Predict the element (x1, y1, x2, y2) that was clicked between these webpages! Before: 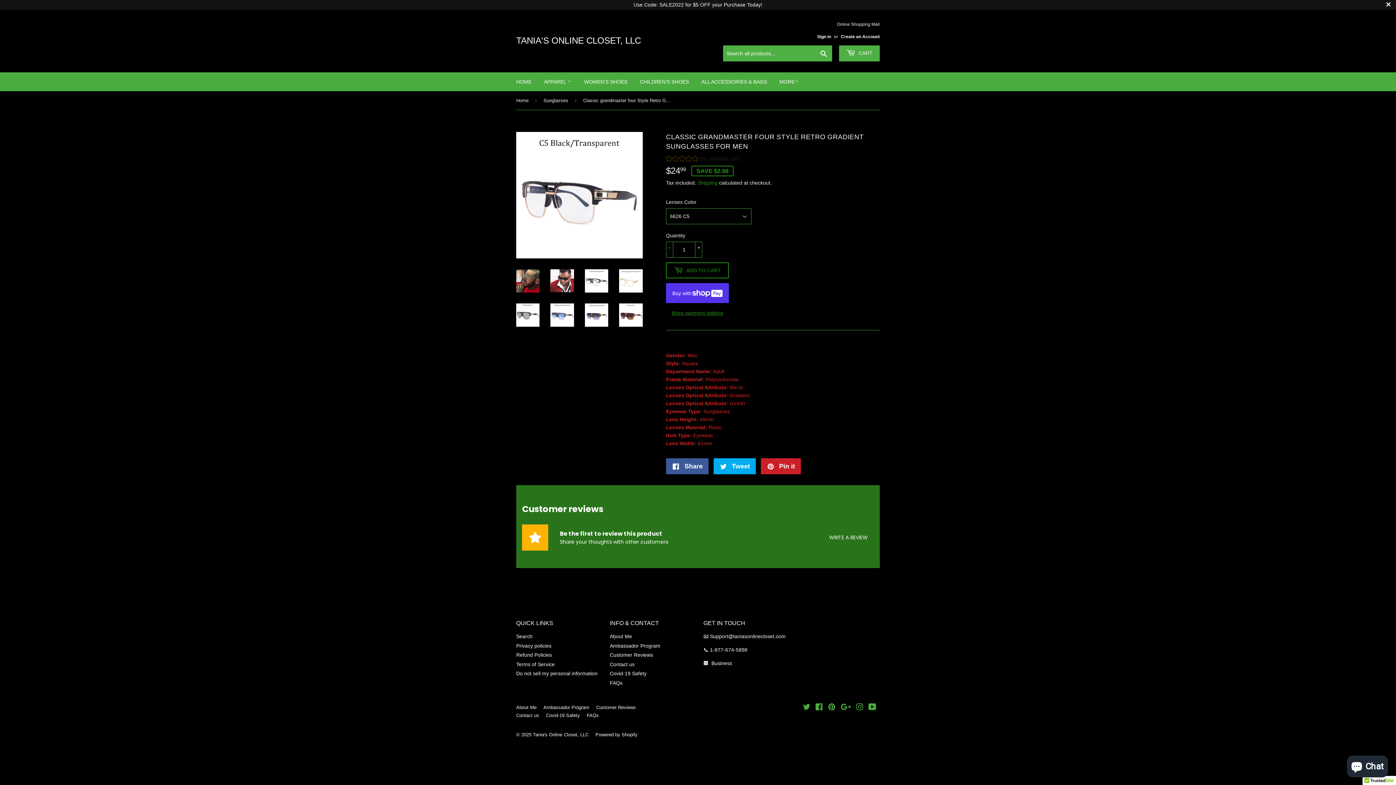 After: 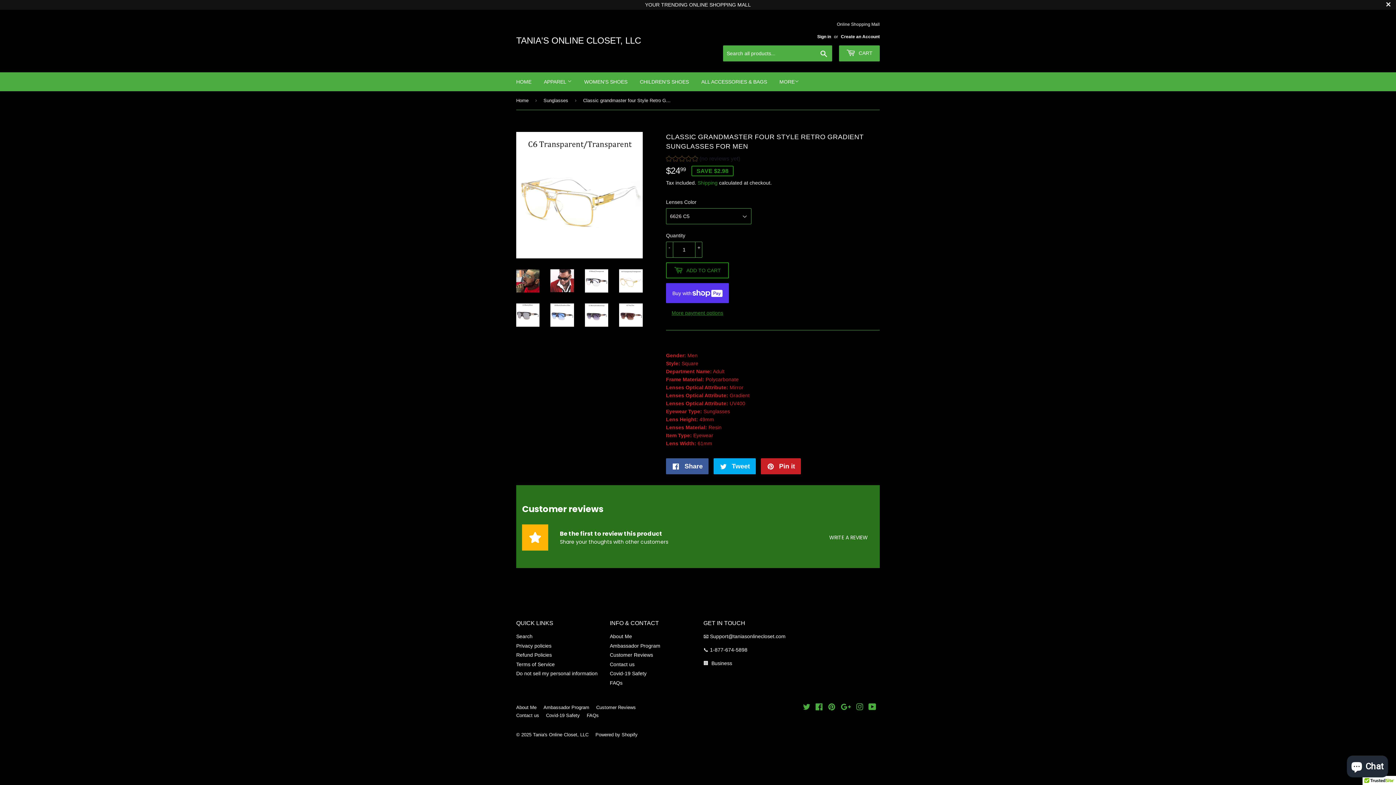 Action: bbox: (619, 269, 642, 292)